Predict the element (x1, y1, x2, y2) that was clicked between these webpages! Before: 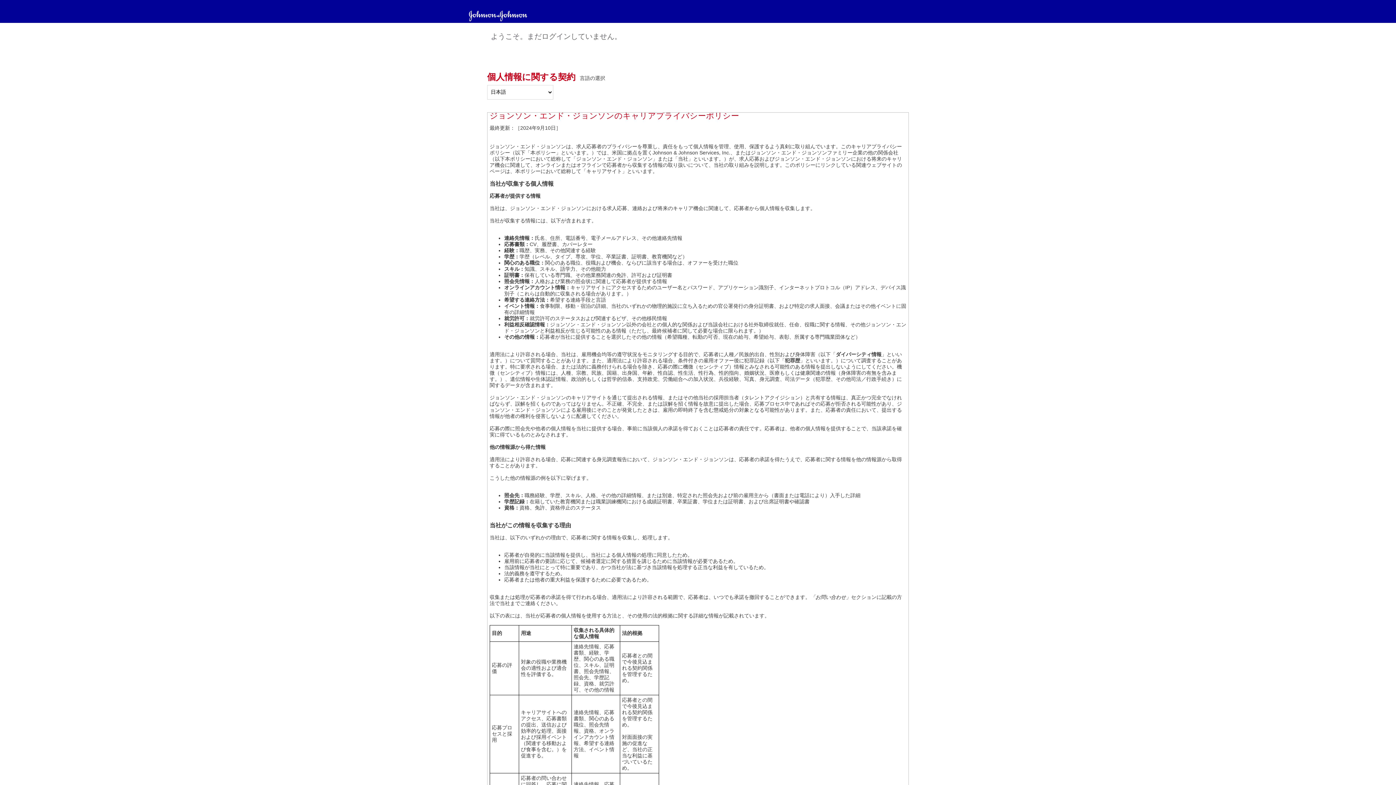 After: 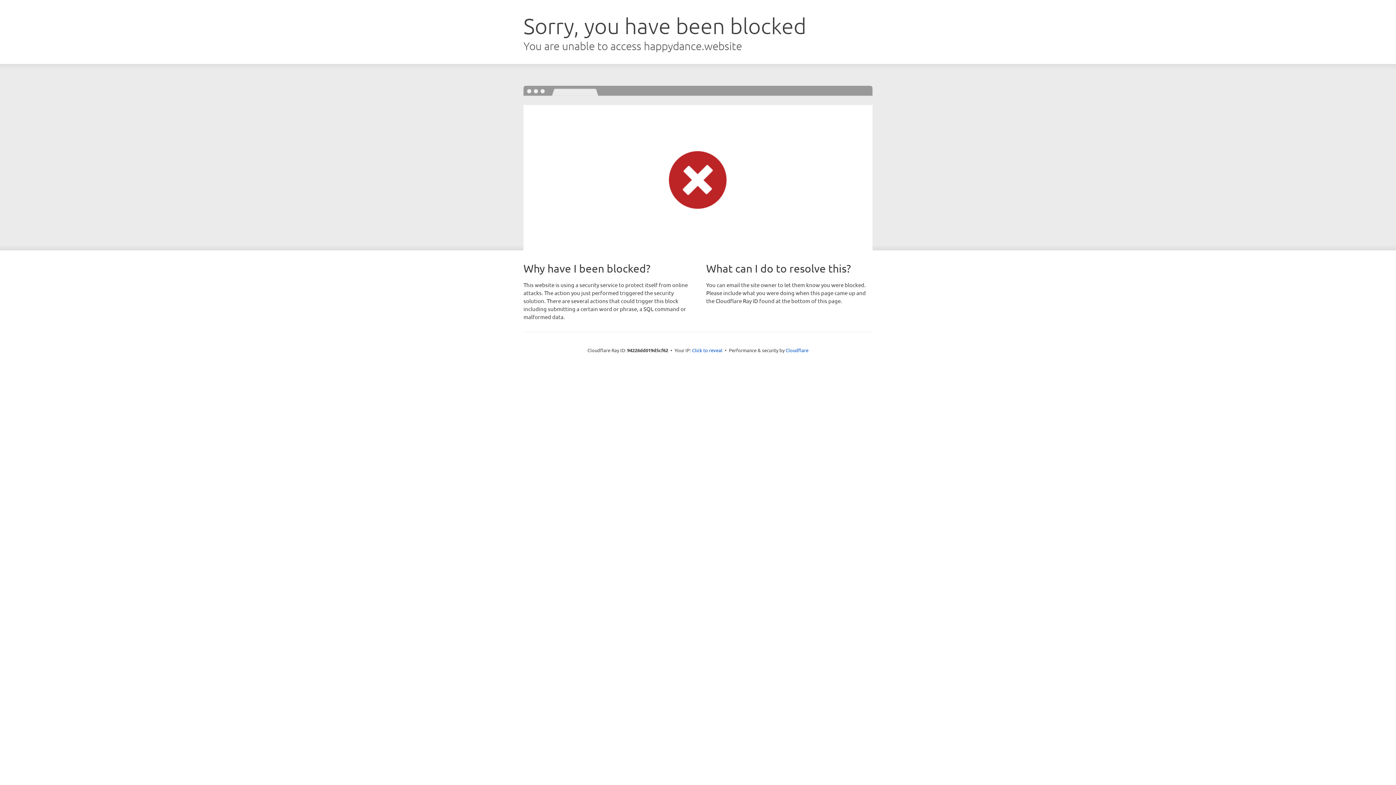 Action: bbox: (465, 13, 530, 18)